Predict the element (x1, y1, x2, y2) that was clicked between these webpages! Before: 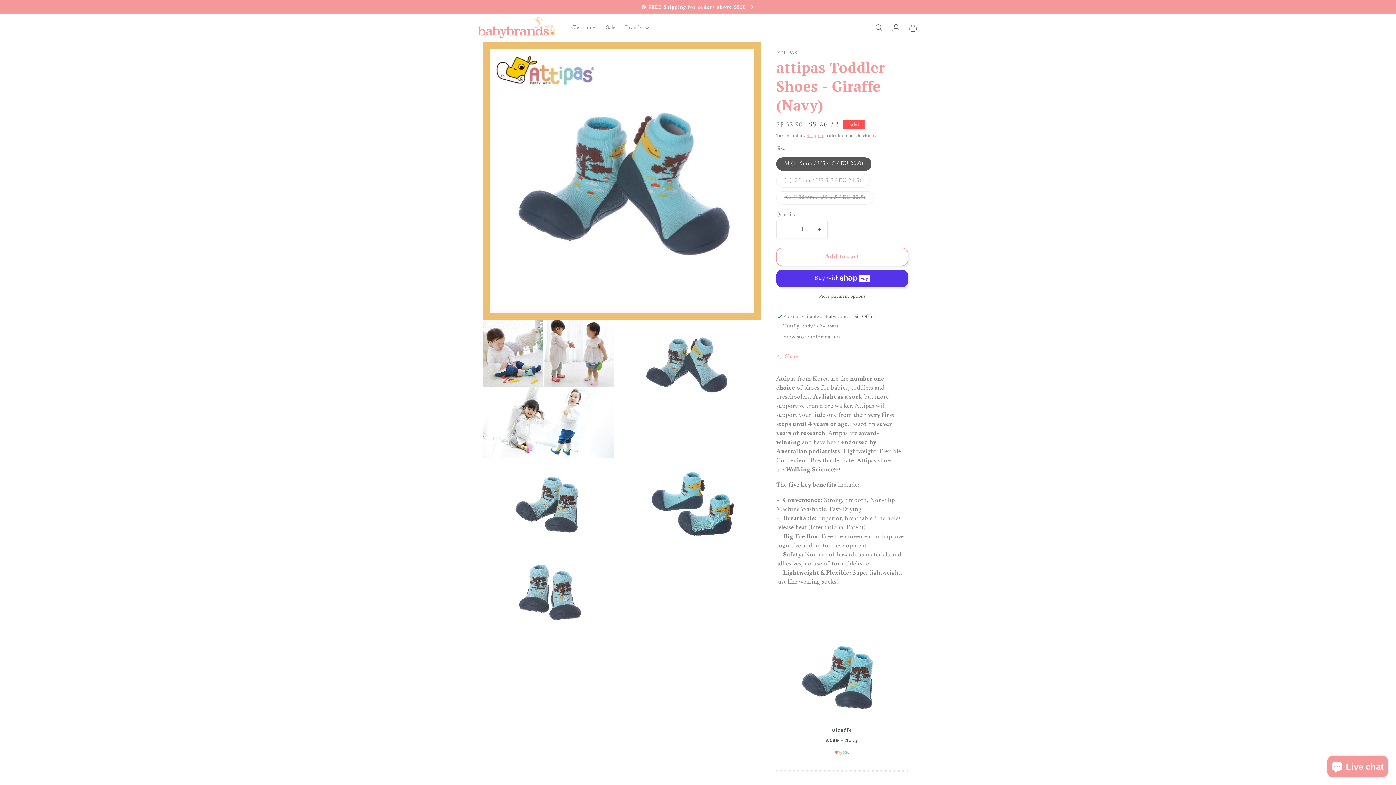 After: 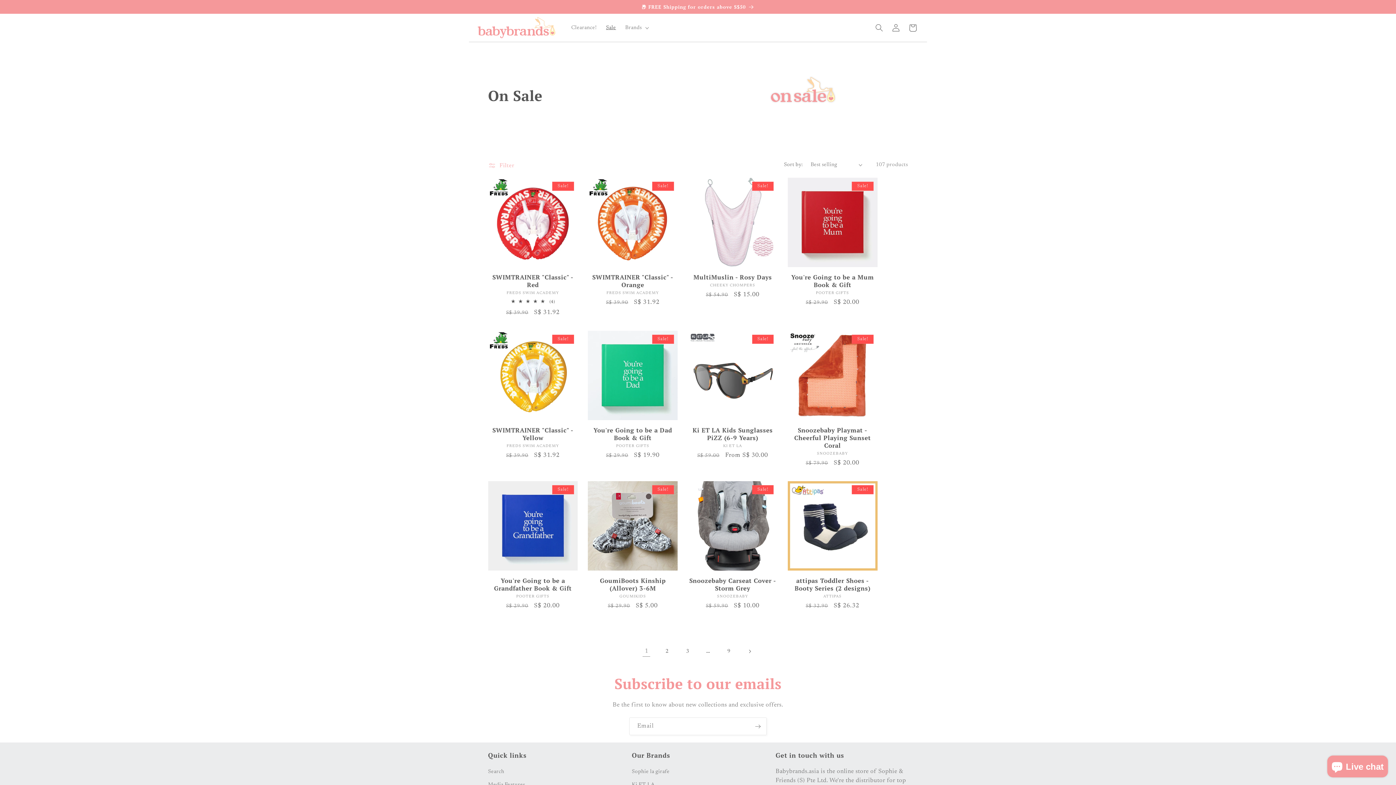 Action: bbox: (601, 20, 620, 35) label: Sale